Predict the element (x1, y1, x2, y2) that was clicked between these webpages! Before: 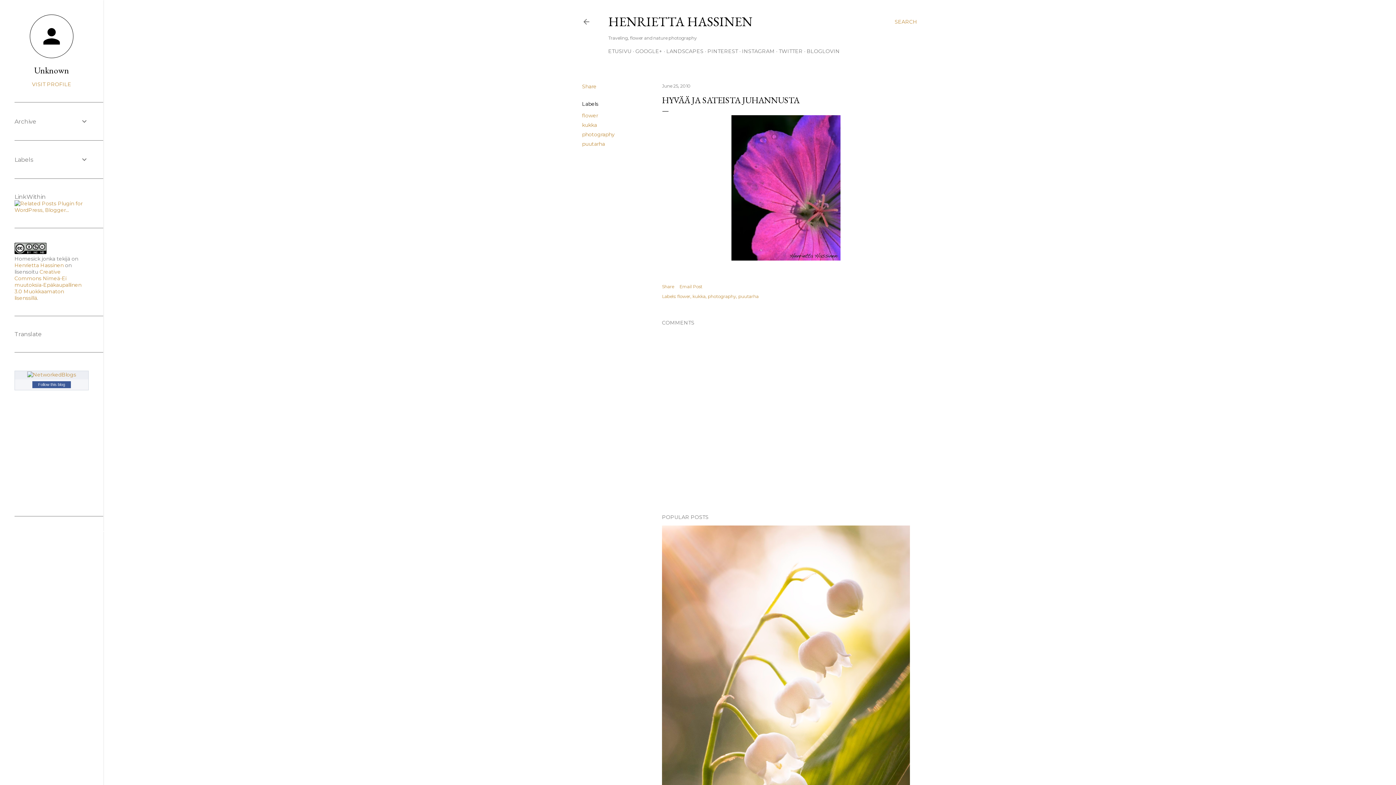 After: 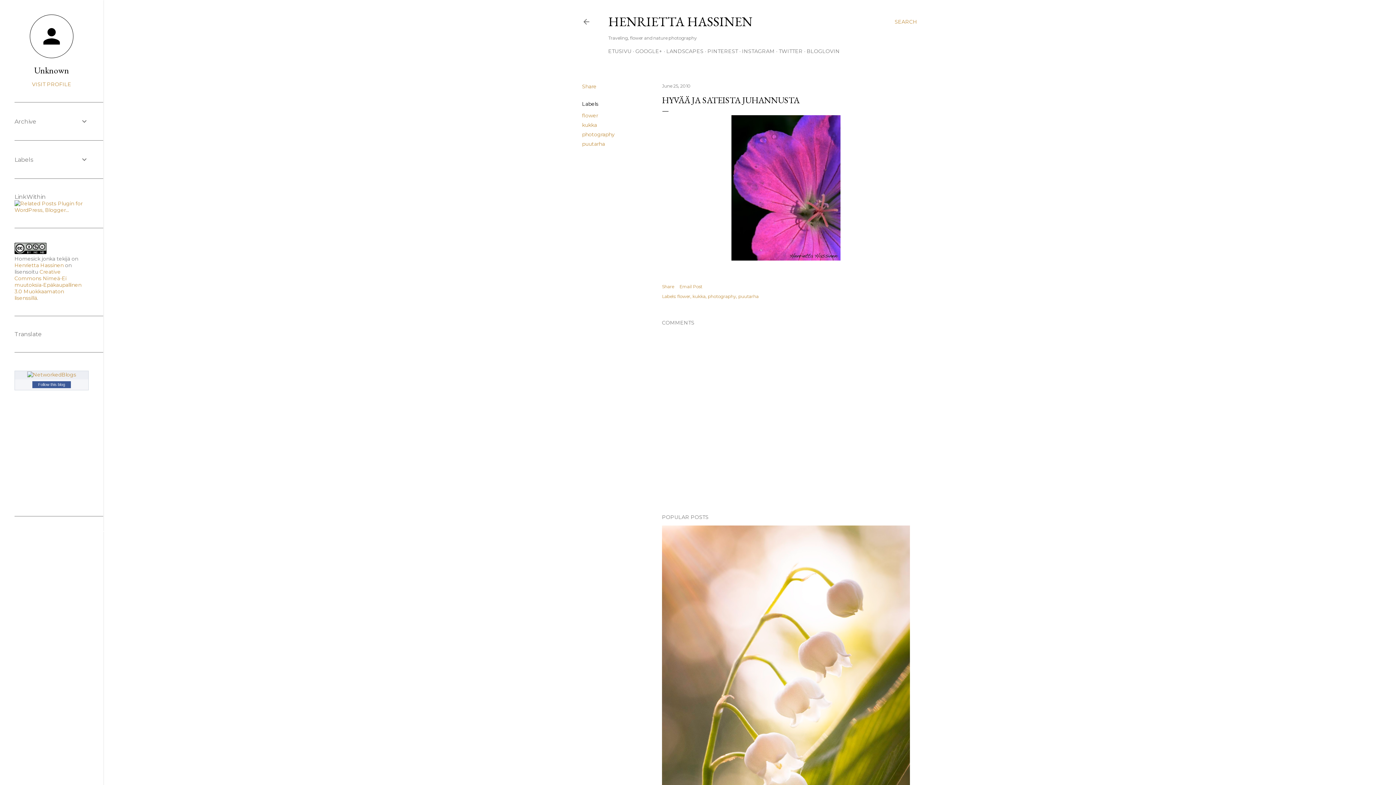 Action: bbox: (27, 371, 76, 378)